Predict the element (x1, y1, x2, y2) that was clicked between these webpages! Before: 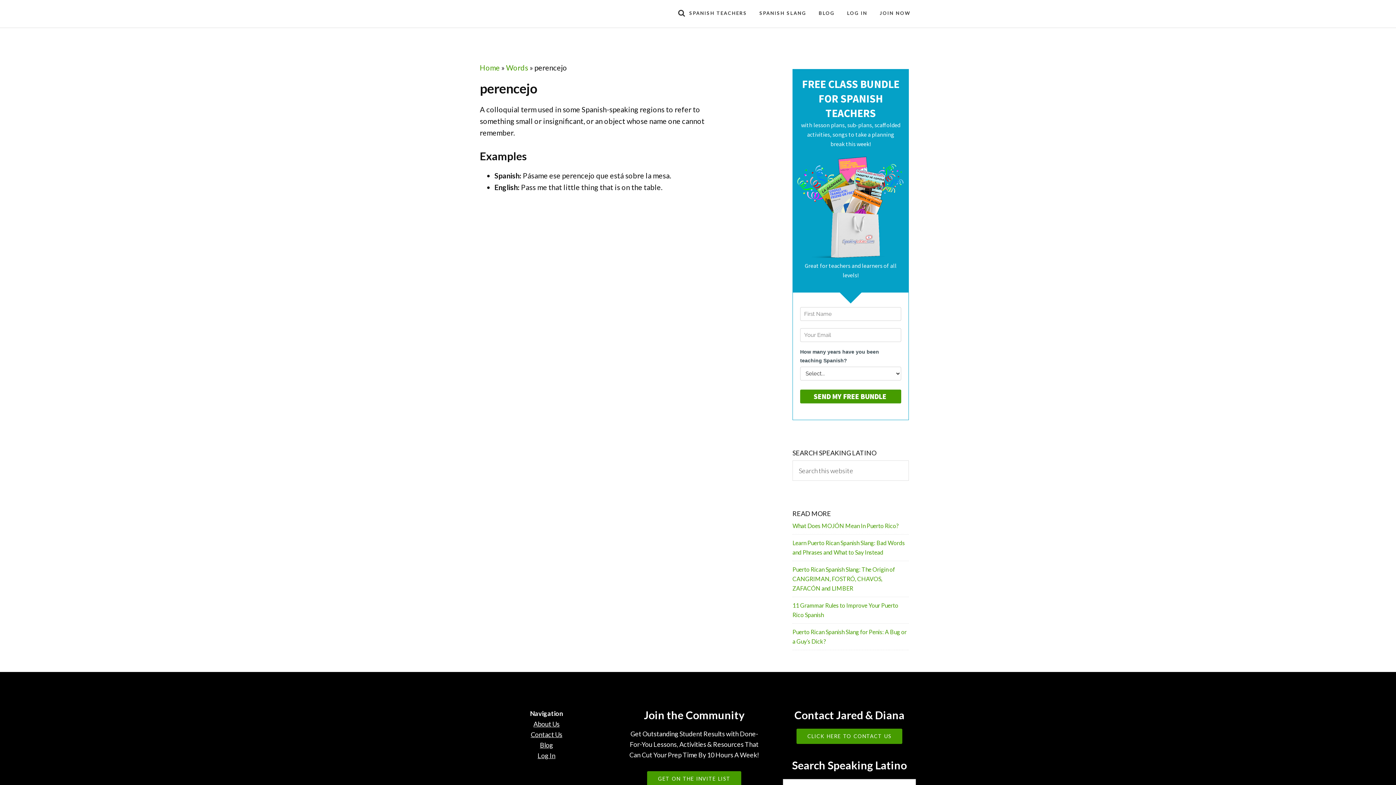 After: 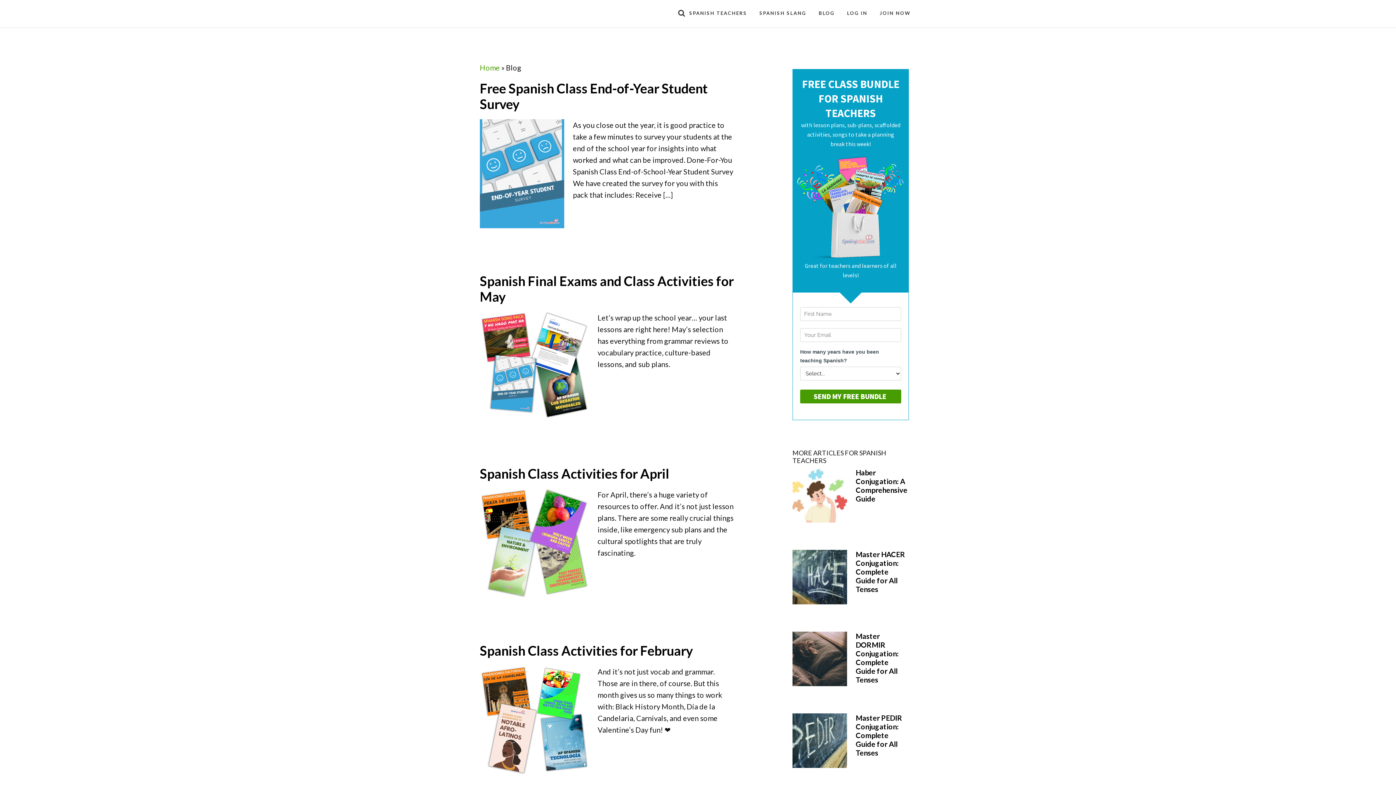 Action: bbox: (540, 741, 553, 749) label: Blog